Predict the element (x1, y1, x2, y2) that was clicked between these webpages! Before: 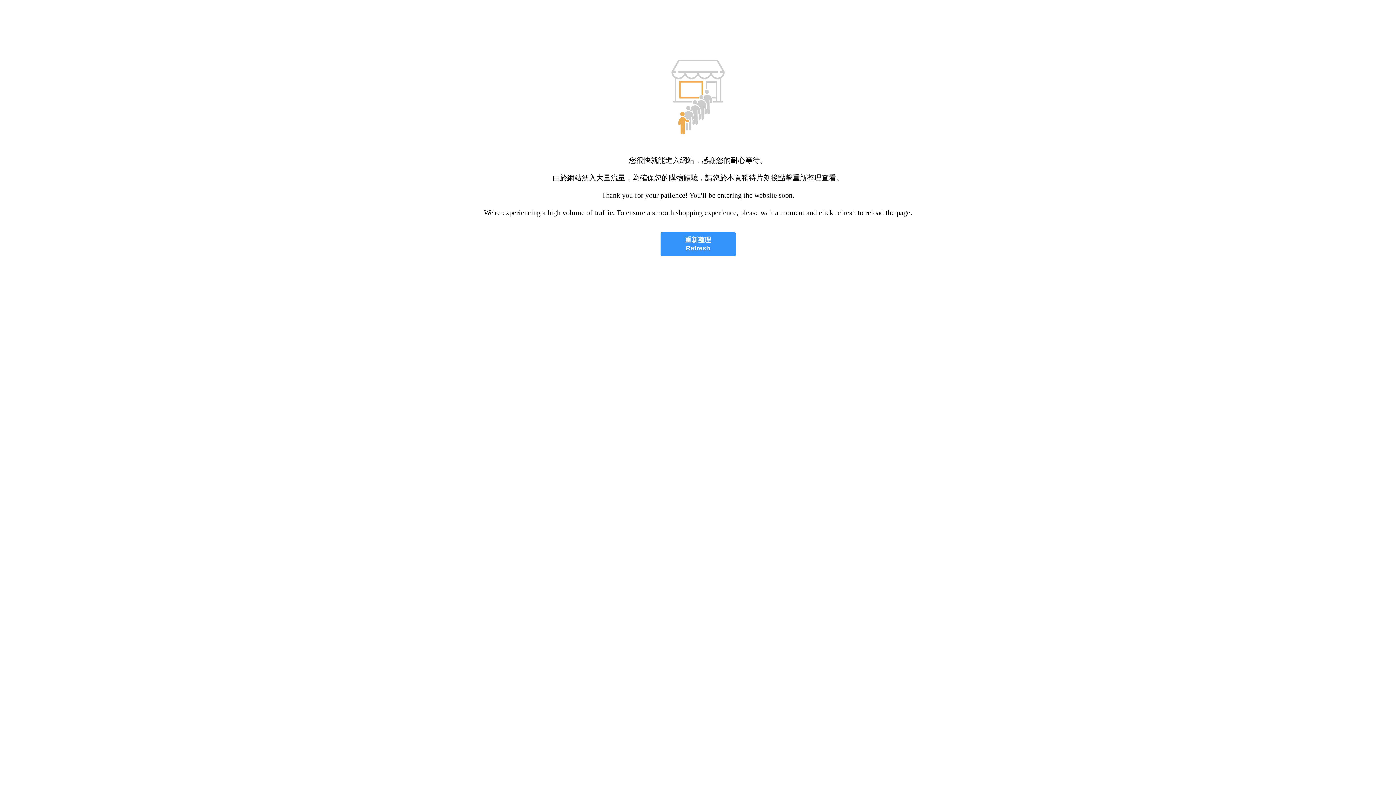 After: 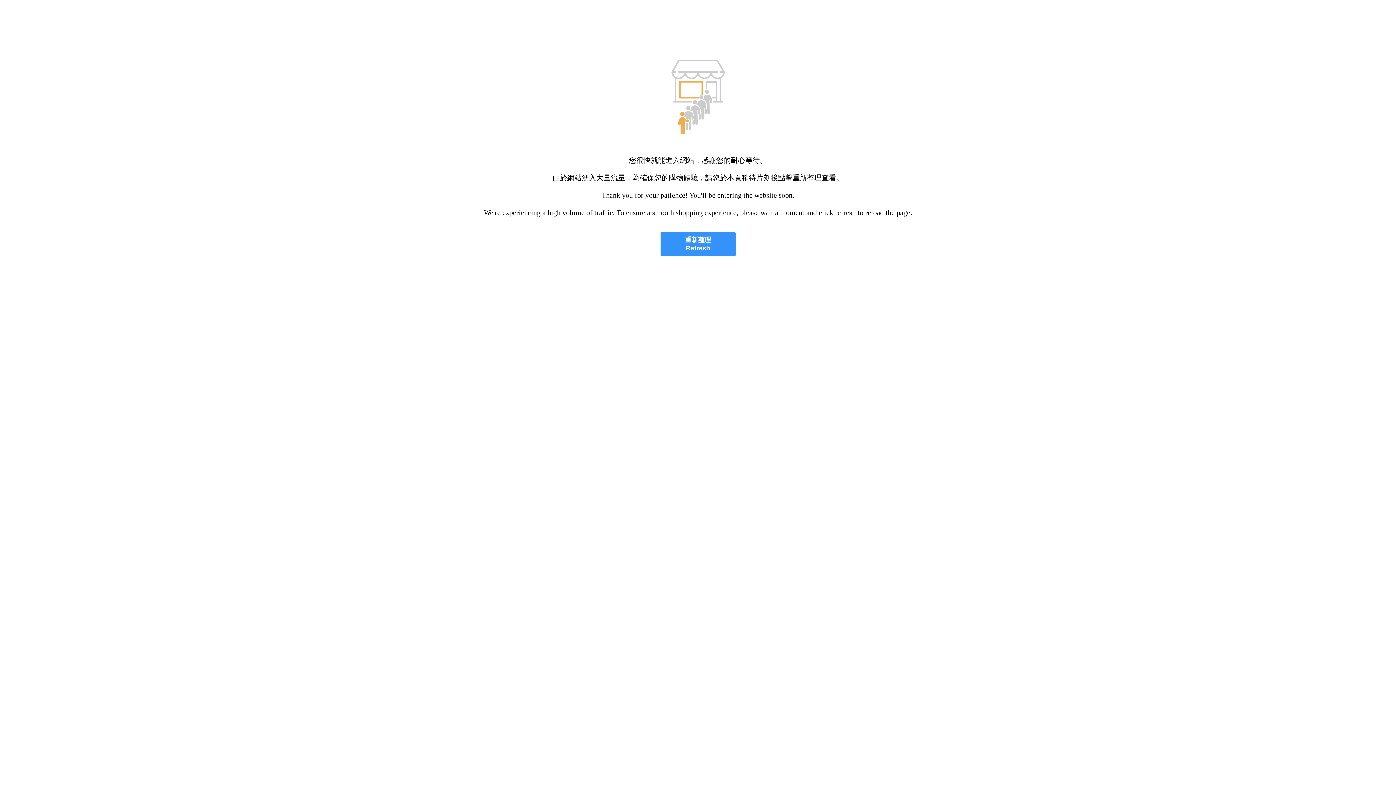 Action: bbox: (660, 232, 735, 256) label: 重新整理
Refresh